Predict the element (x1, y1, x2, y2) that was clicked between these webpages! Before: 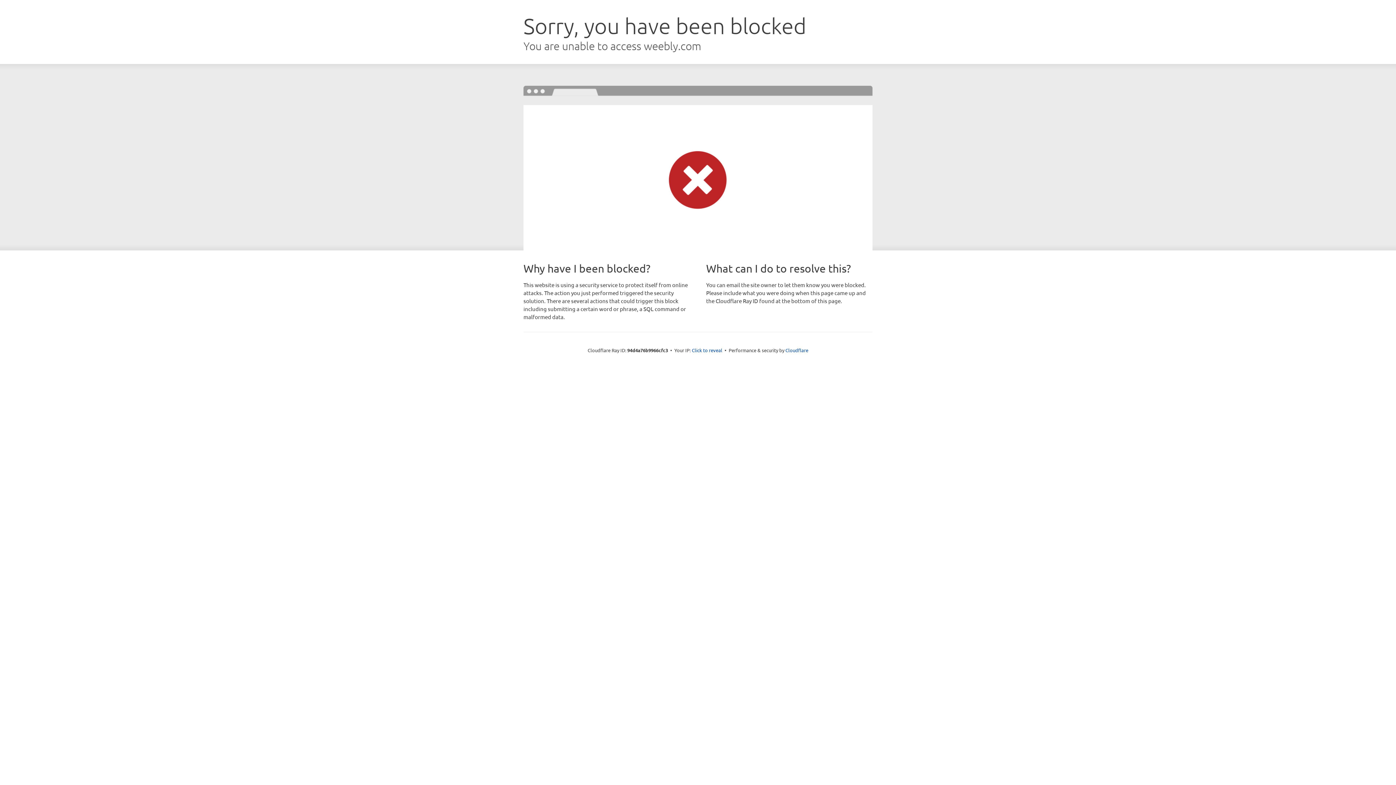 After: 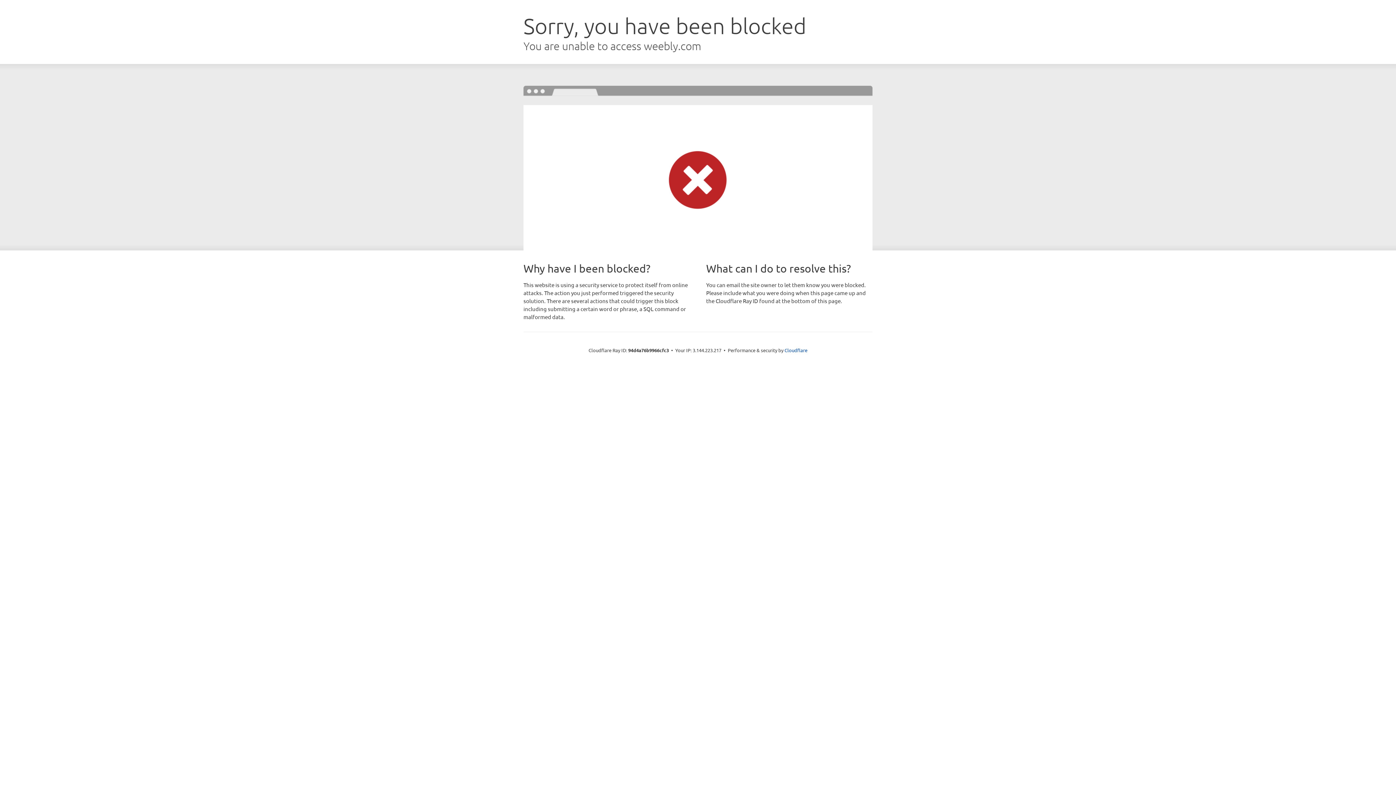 Action: label: Click to reveal bbox: (692, 346, 722, 353)